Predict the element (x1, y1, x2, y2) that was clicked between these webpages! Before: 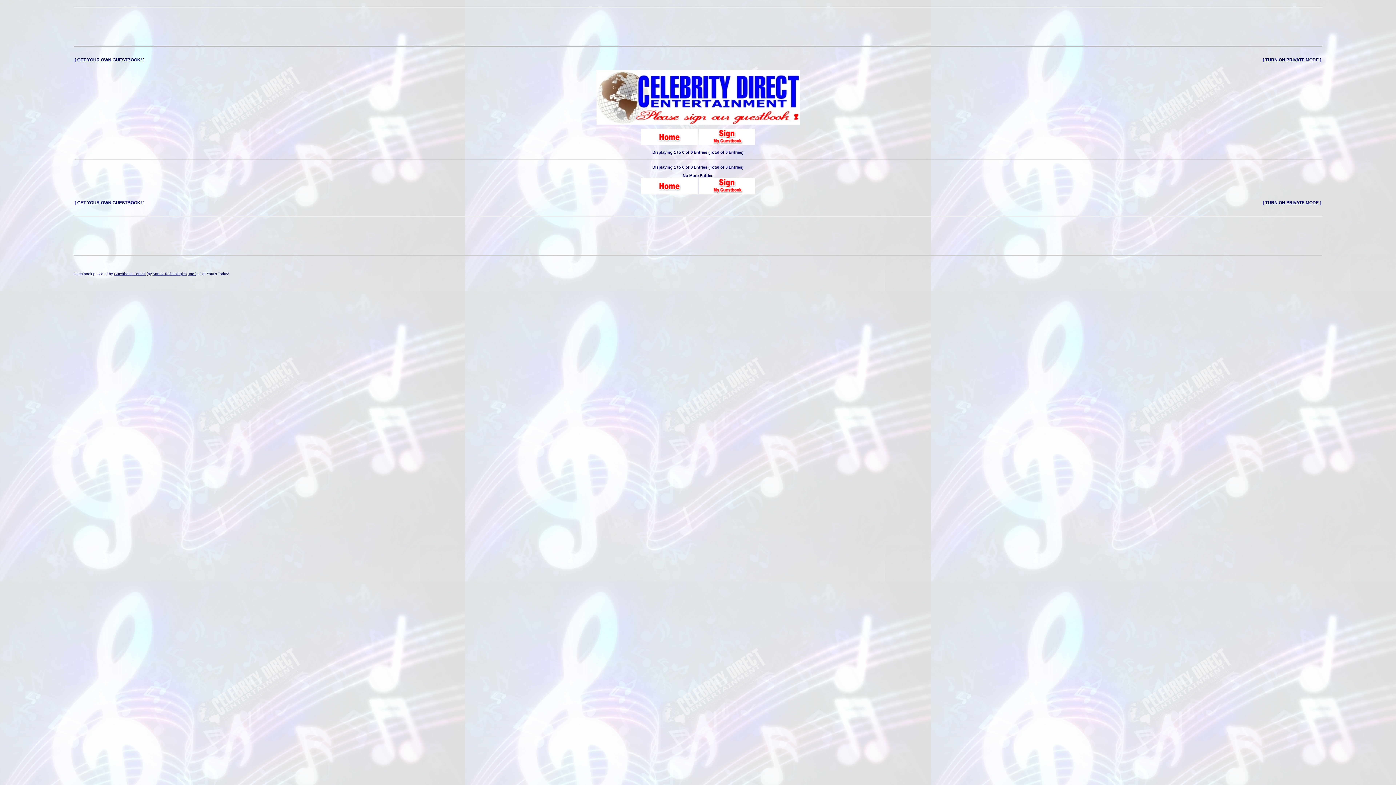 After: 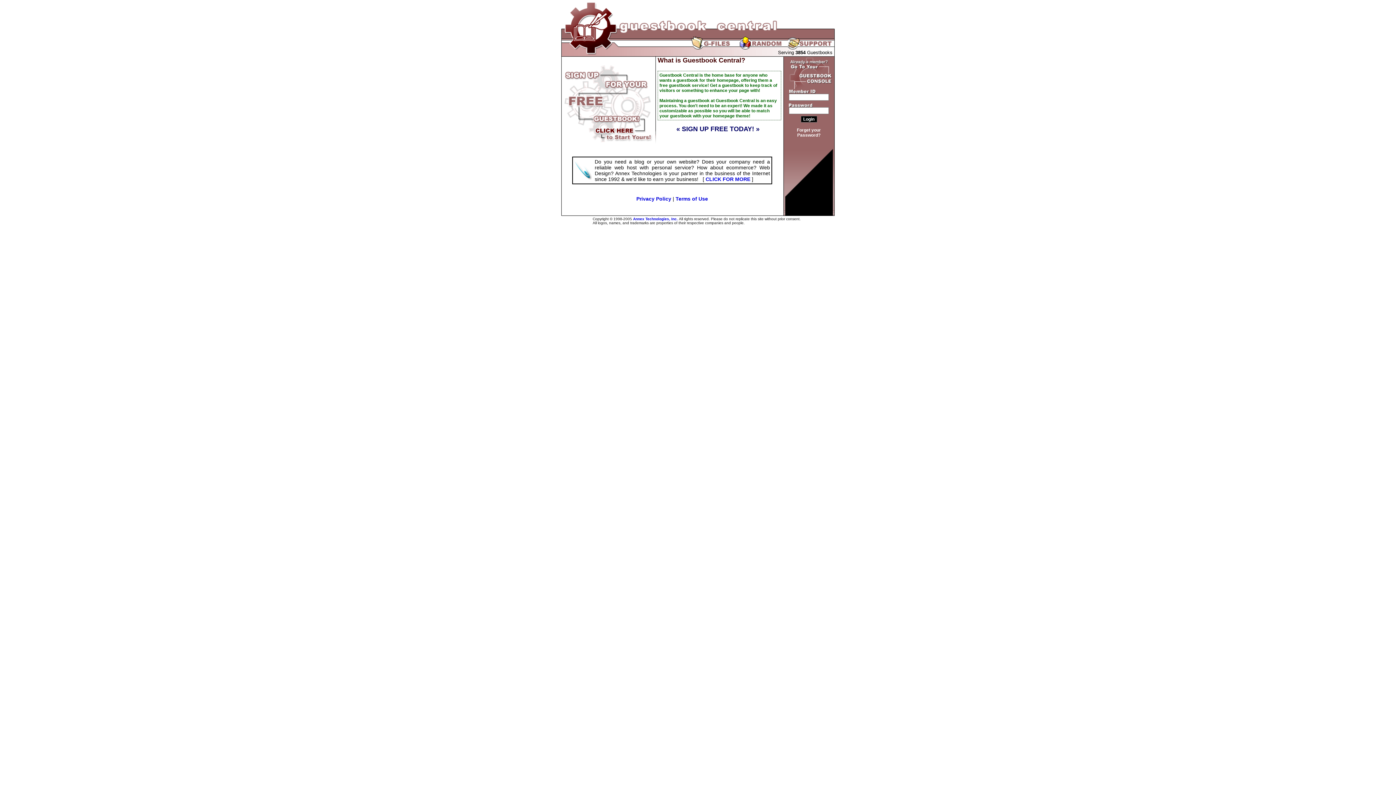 Action: label: Guestbook Central bbox: (114, 272, 145, 276)